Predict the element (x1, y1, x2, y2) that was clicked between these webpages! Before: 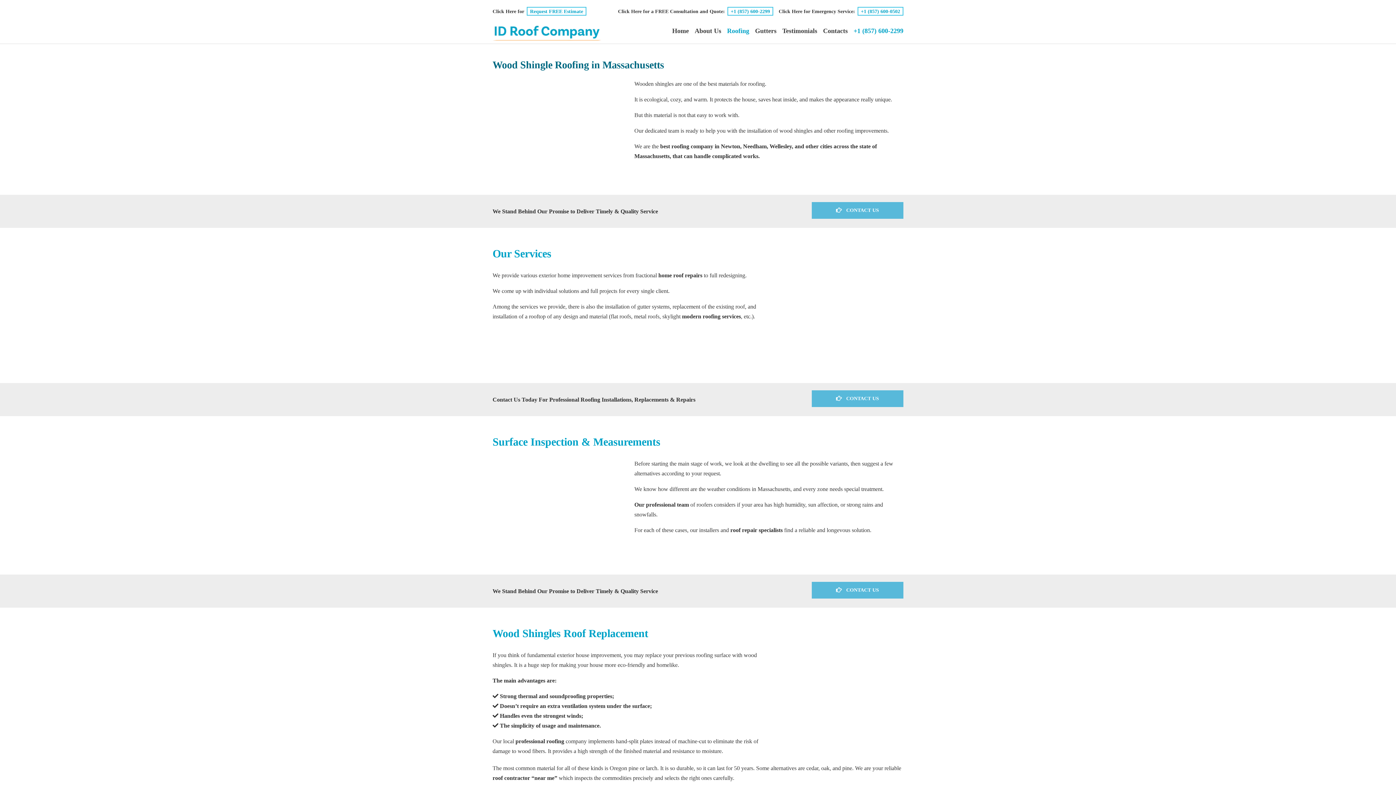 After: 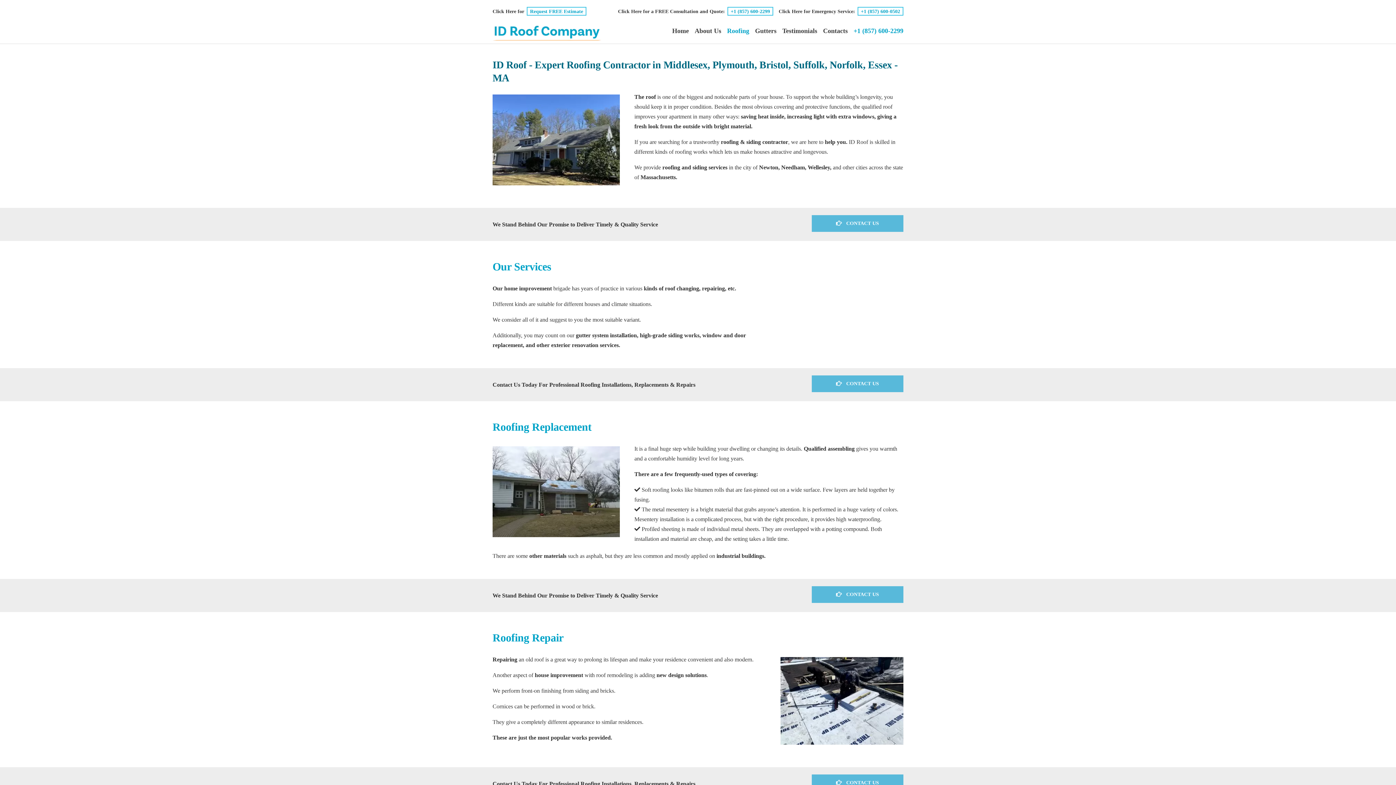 Action: label: Roofing bbox: (724, 25, 752, 39)